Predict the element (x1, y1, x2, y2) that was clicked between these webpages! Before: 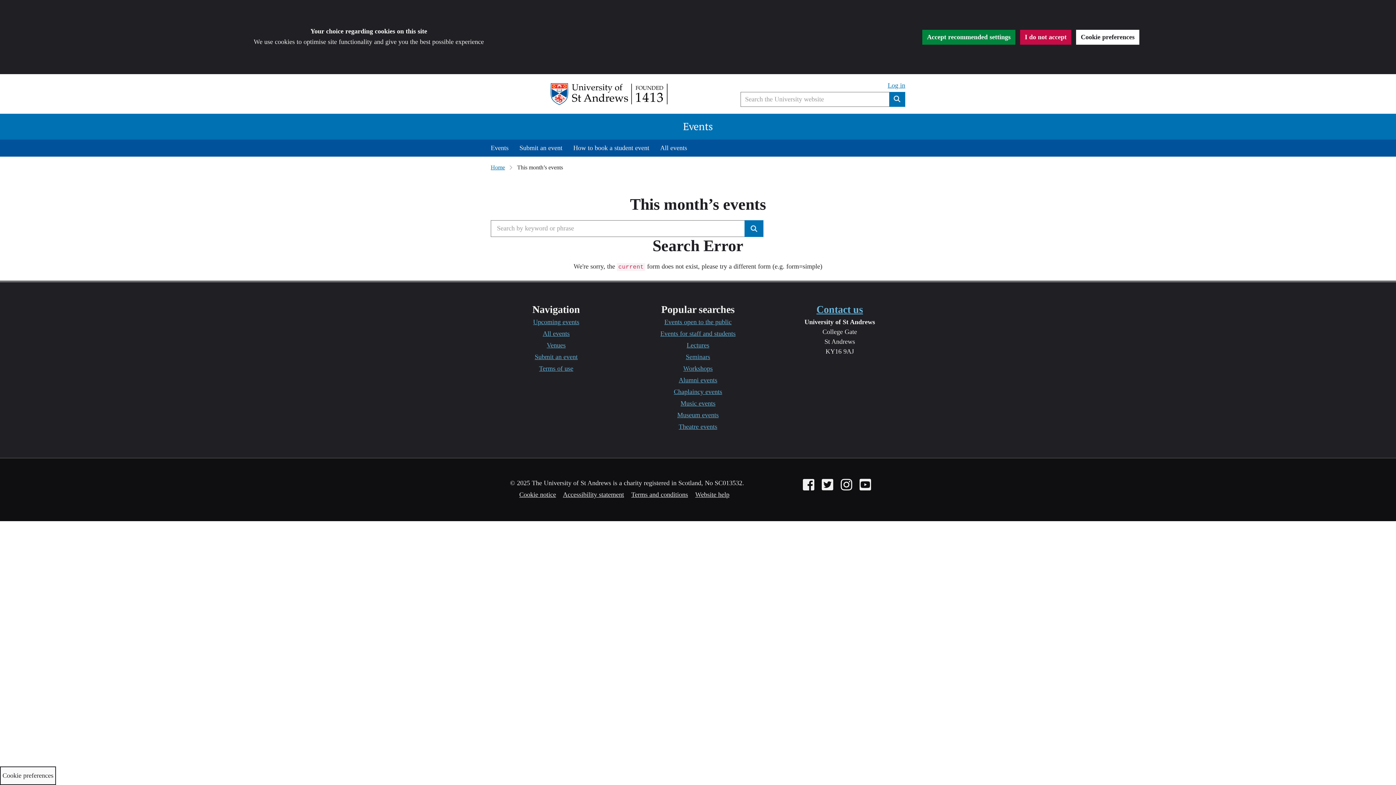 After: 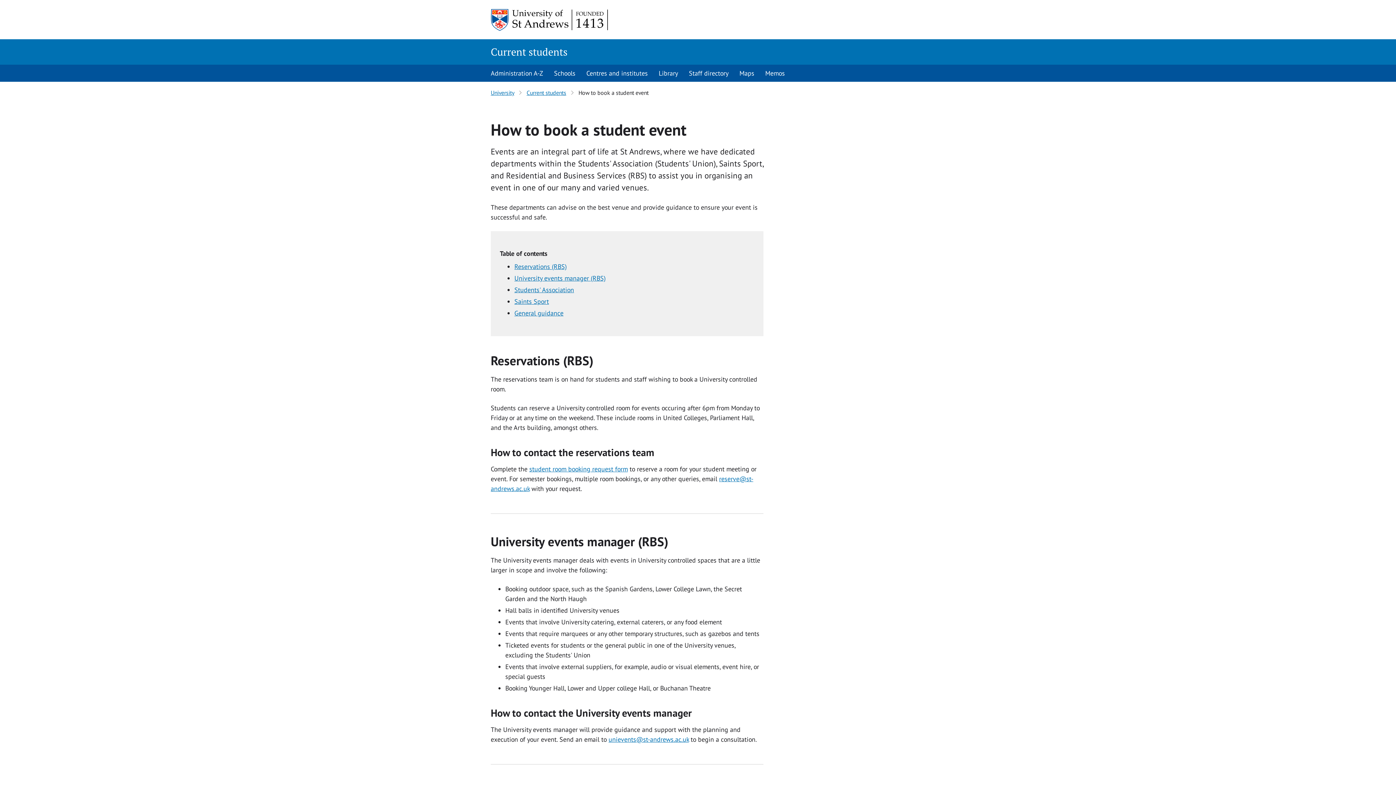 Action: label: How to book a student event bbox: (568, 139, 654, 156)